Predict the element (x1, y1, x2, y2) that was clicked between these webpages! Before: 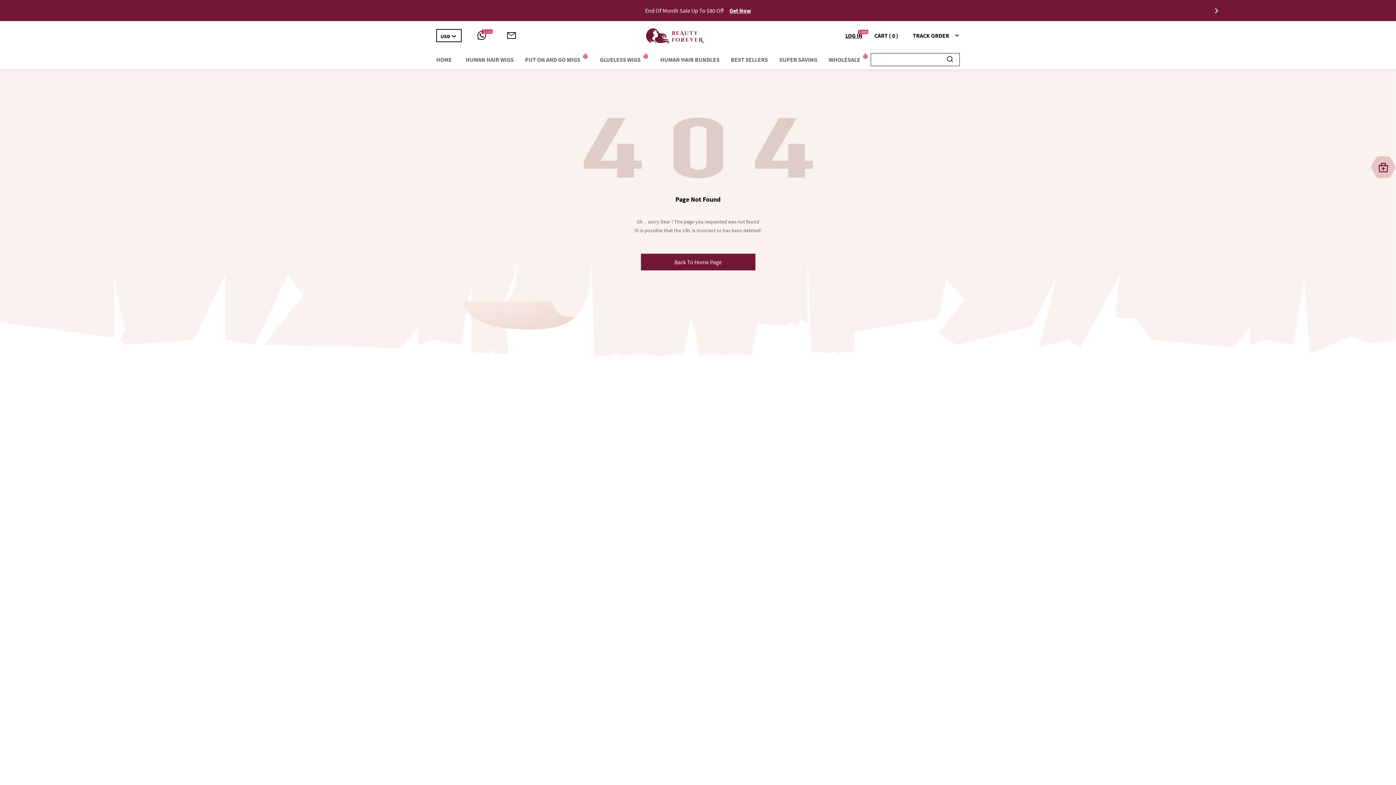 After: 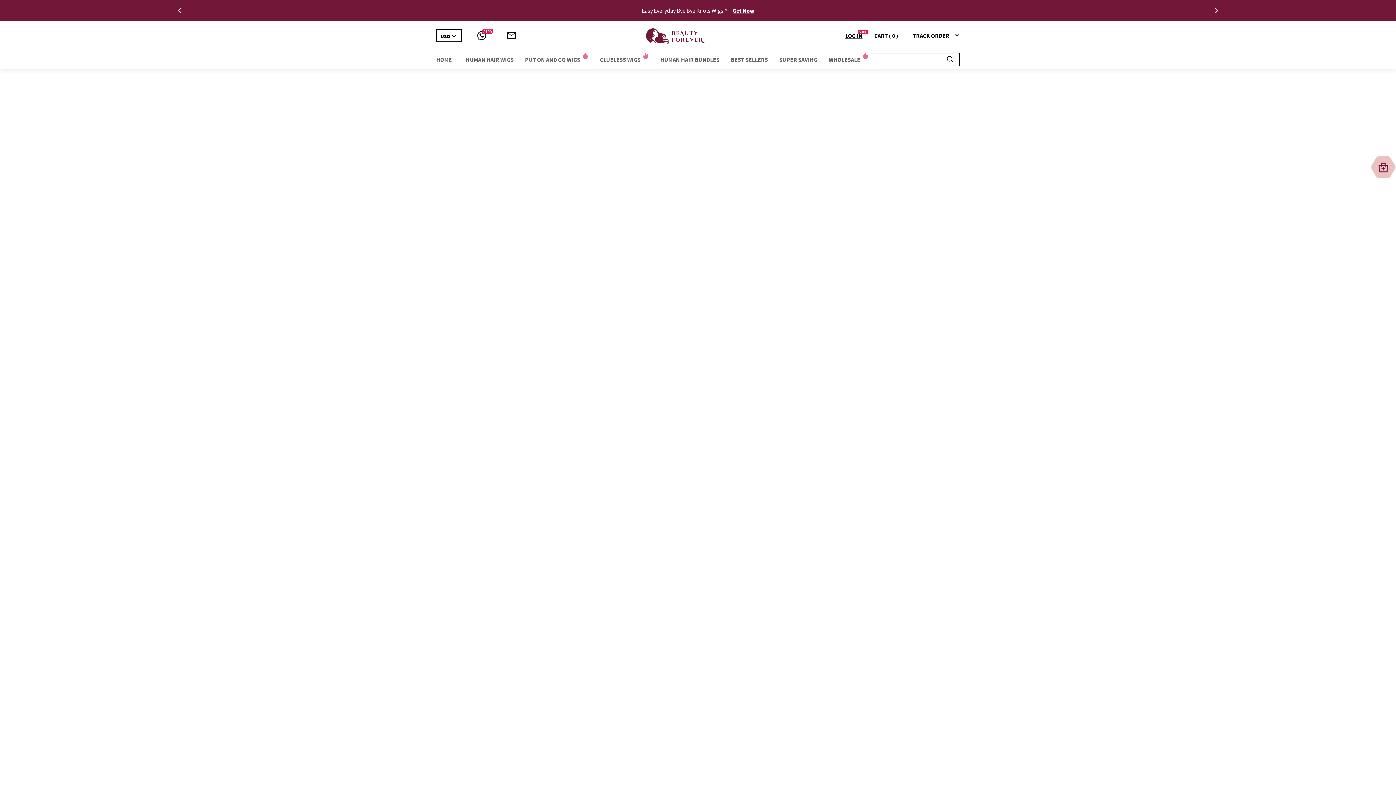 Action: bbox: (461, 33, 488, 41) label:  
$100